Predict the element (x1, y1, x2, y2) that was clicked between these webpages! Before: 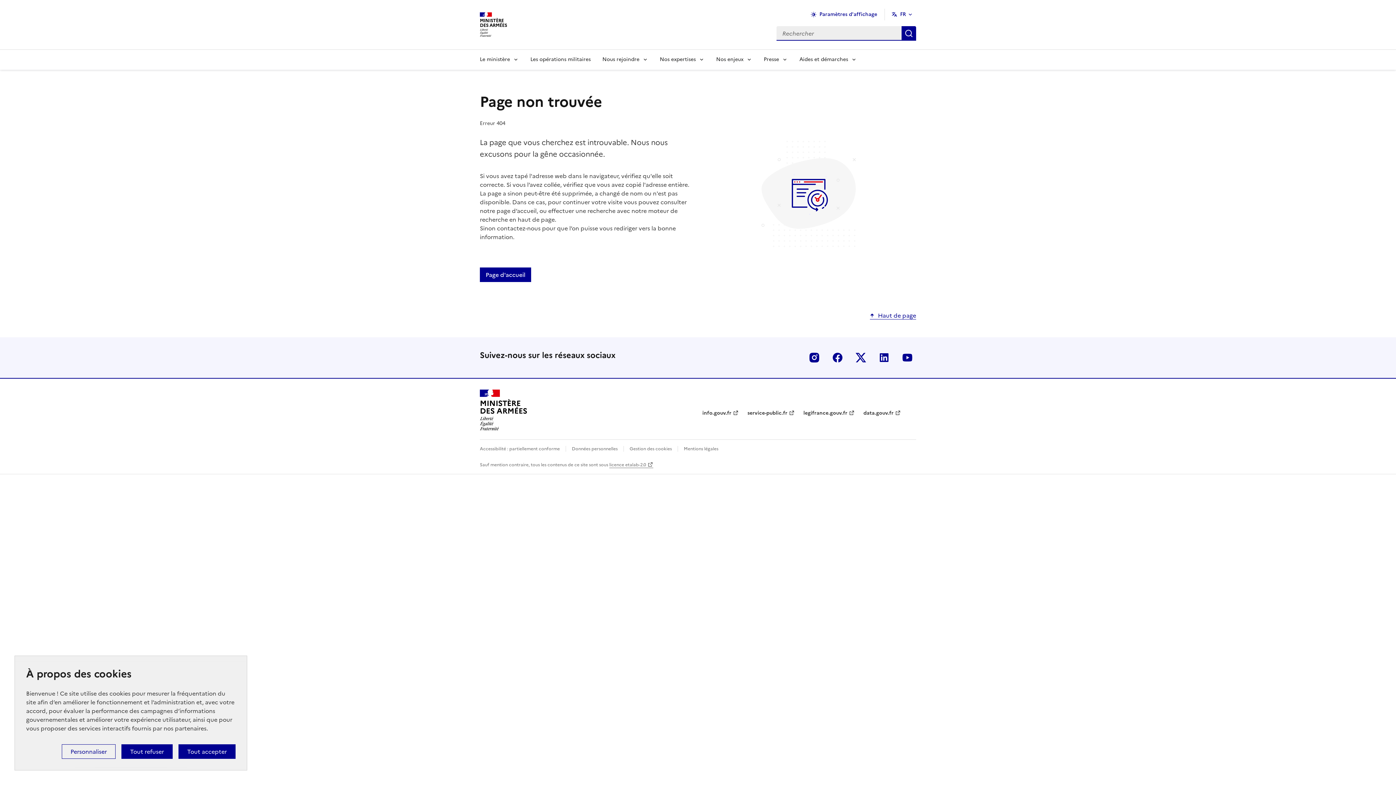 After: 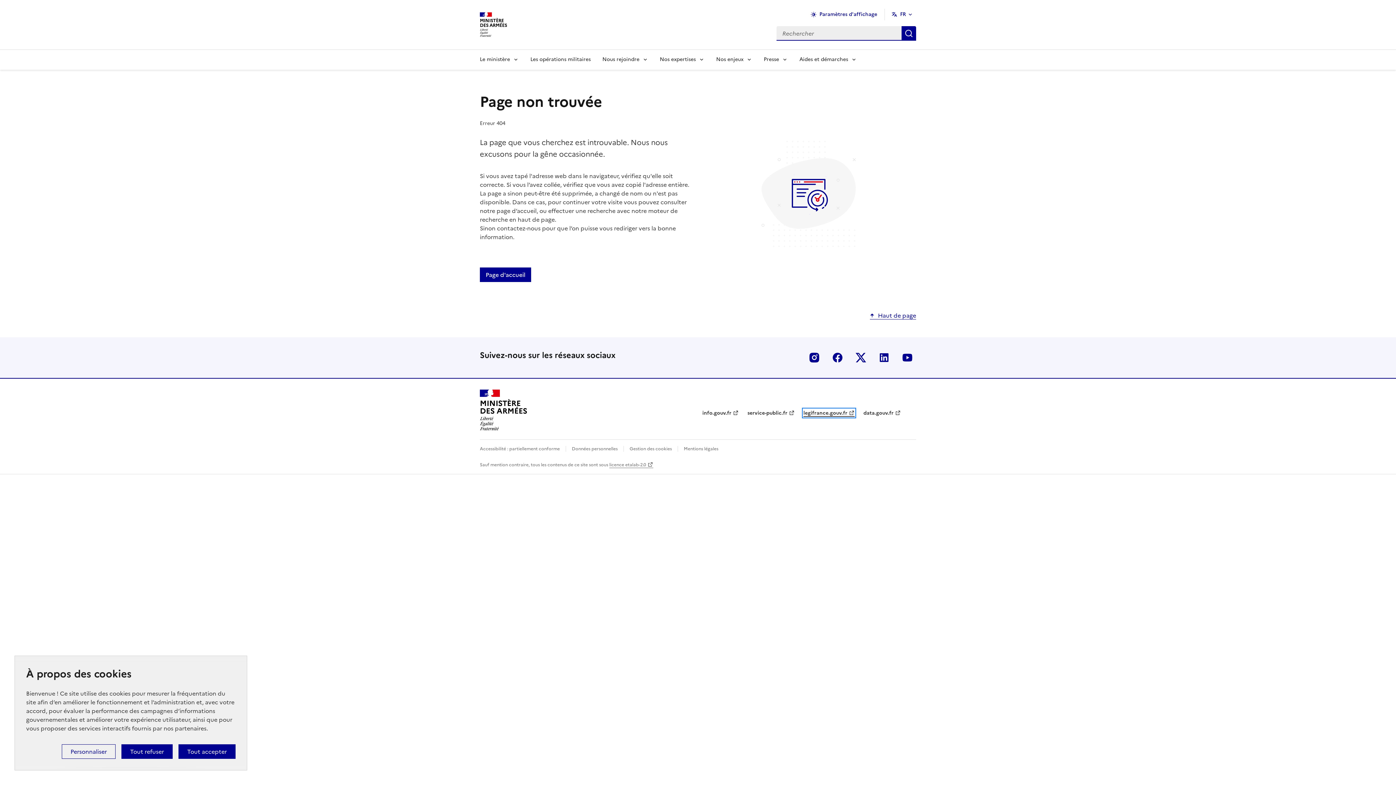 Action: label: legifrance.gouv.fr bbox: (803, 409, 854, 417)